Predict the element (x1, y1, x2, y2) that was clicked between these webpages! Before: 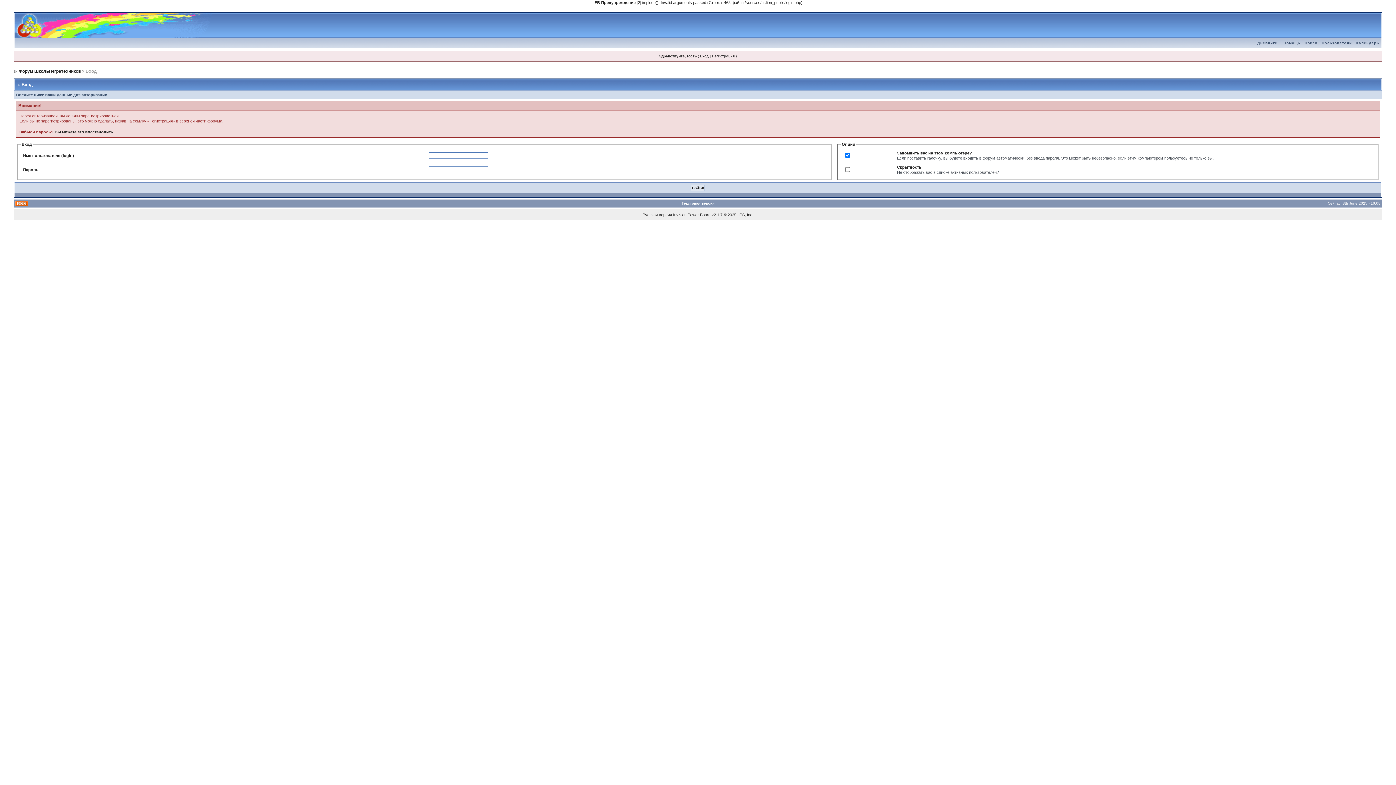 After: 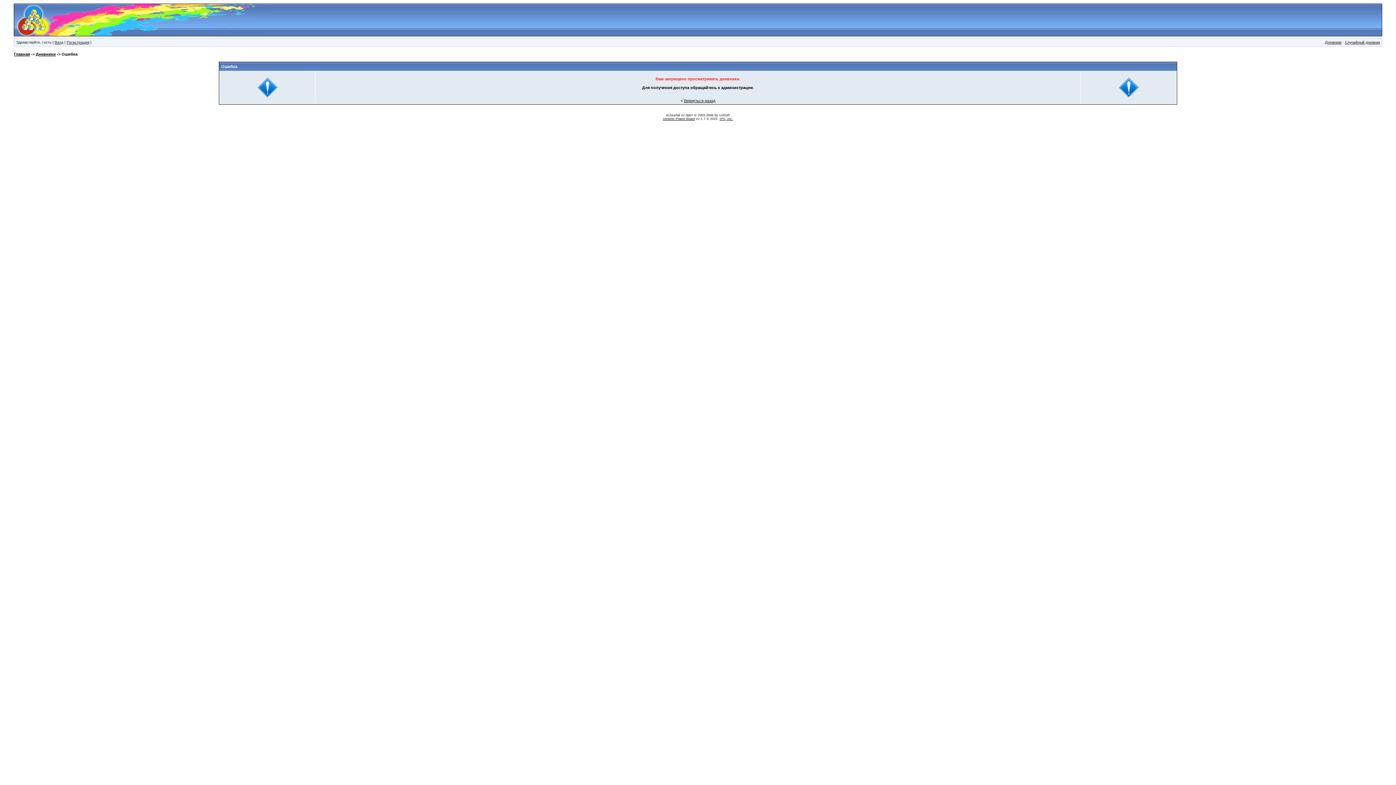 Action: bbox: (1255, 41, 1280, 45) label: Дневники